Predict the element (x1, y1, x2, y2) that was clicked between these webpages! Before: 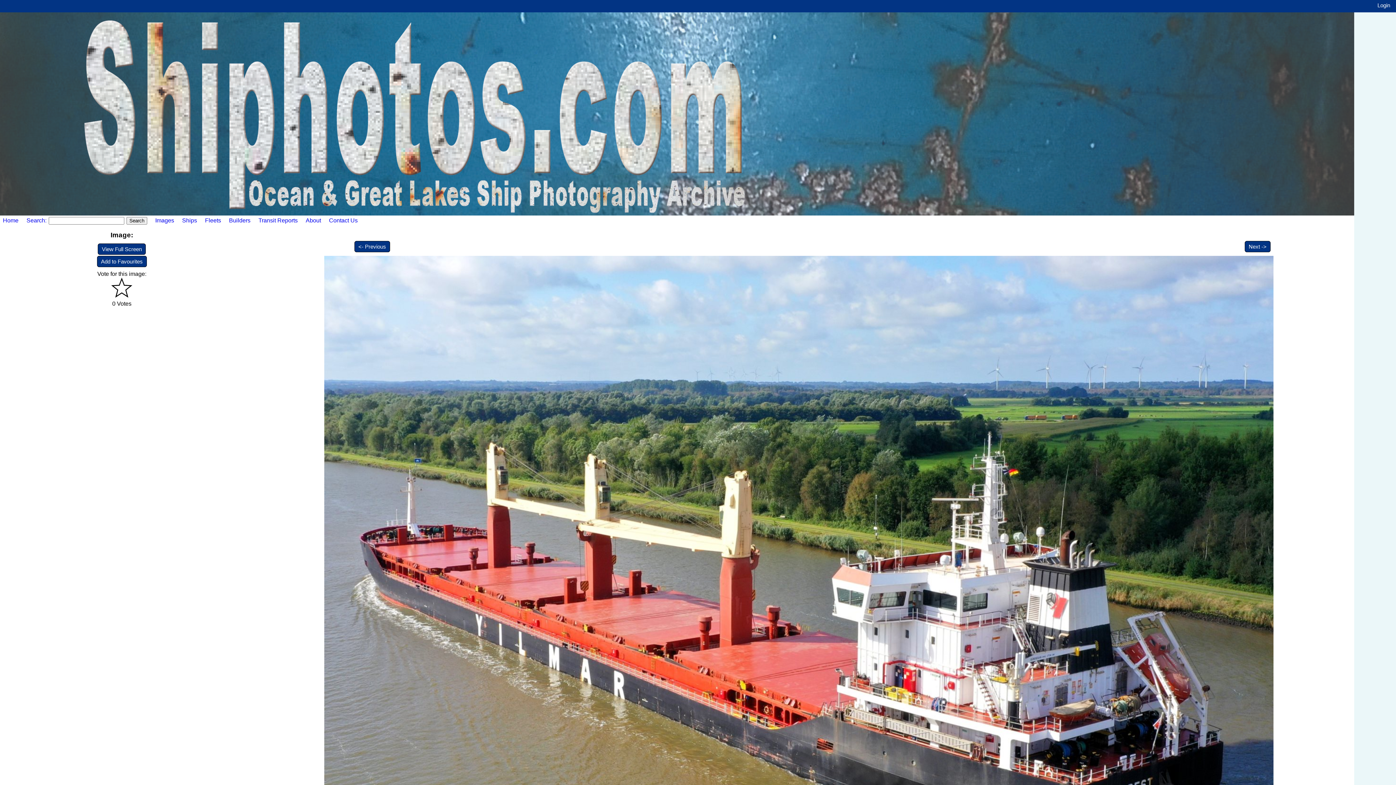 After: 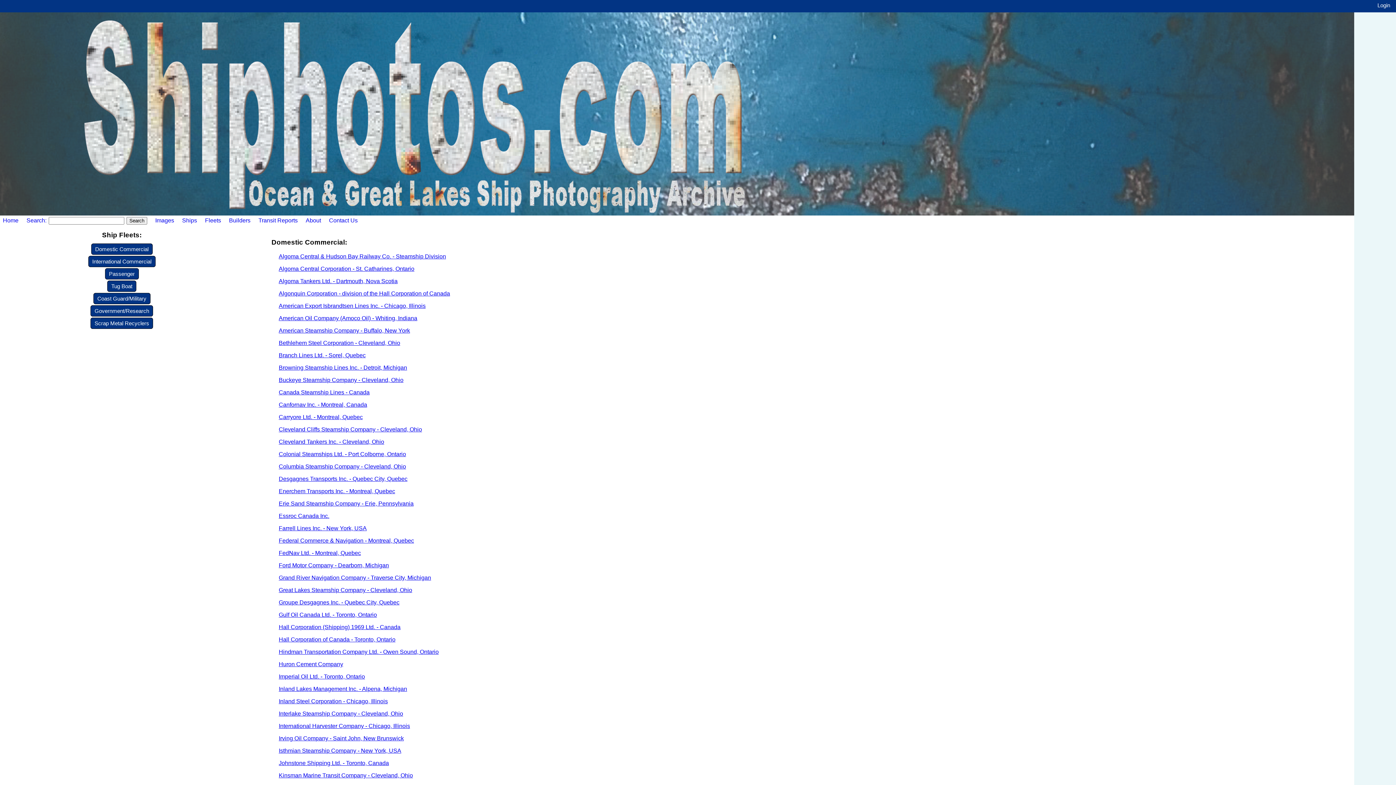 Action: bbox: (198, 217, 221, 223) label: Fleets